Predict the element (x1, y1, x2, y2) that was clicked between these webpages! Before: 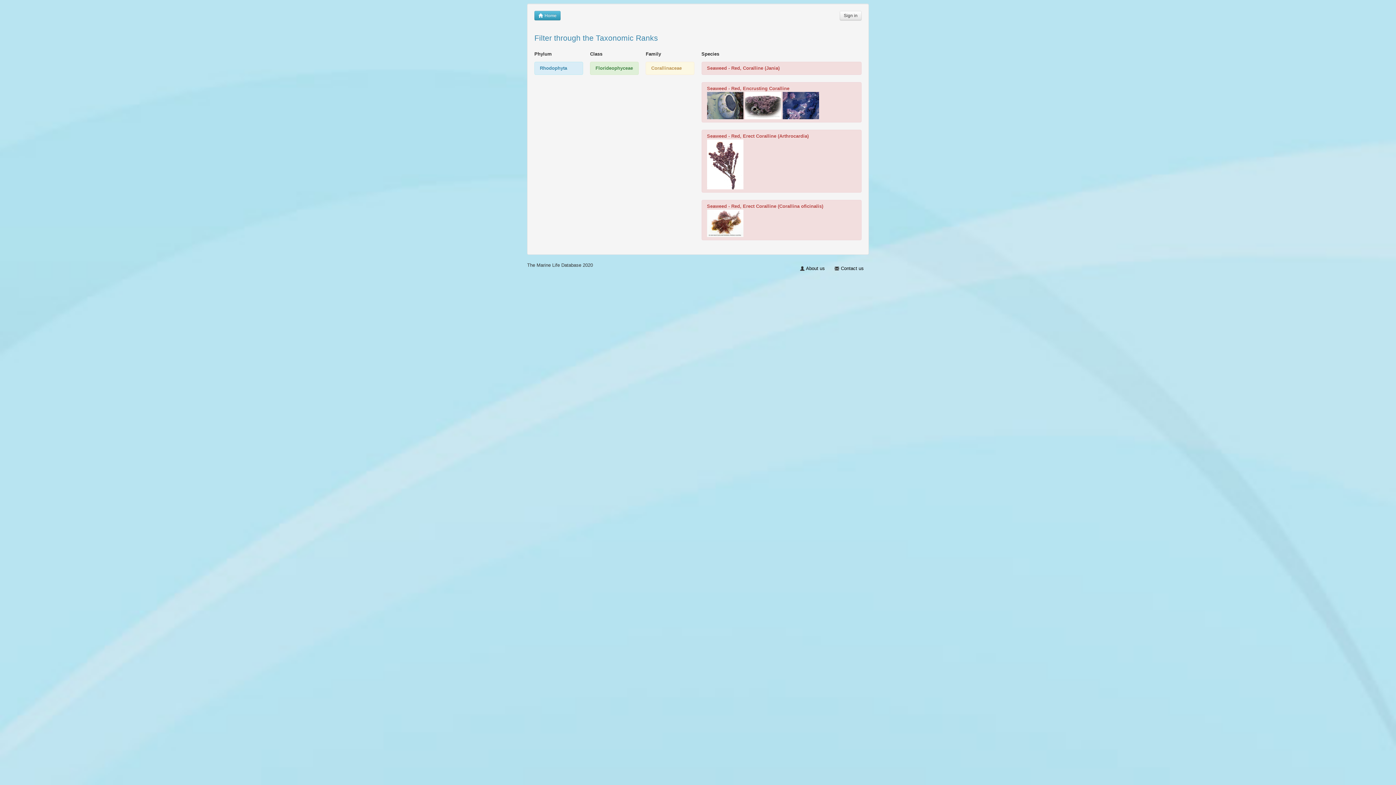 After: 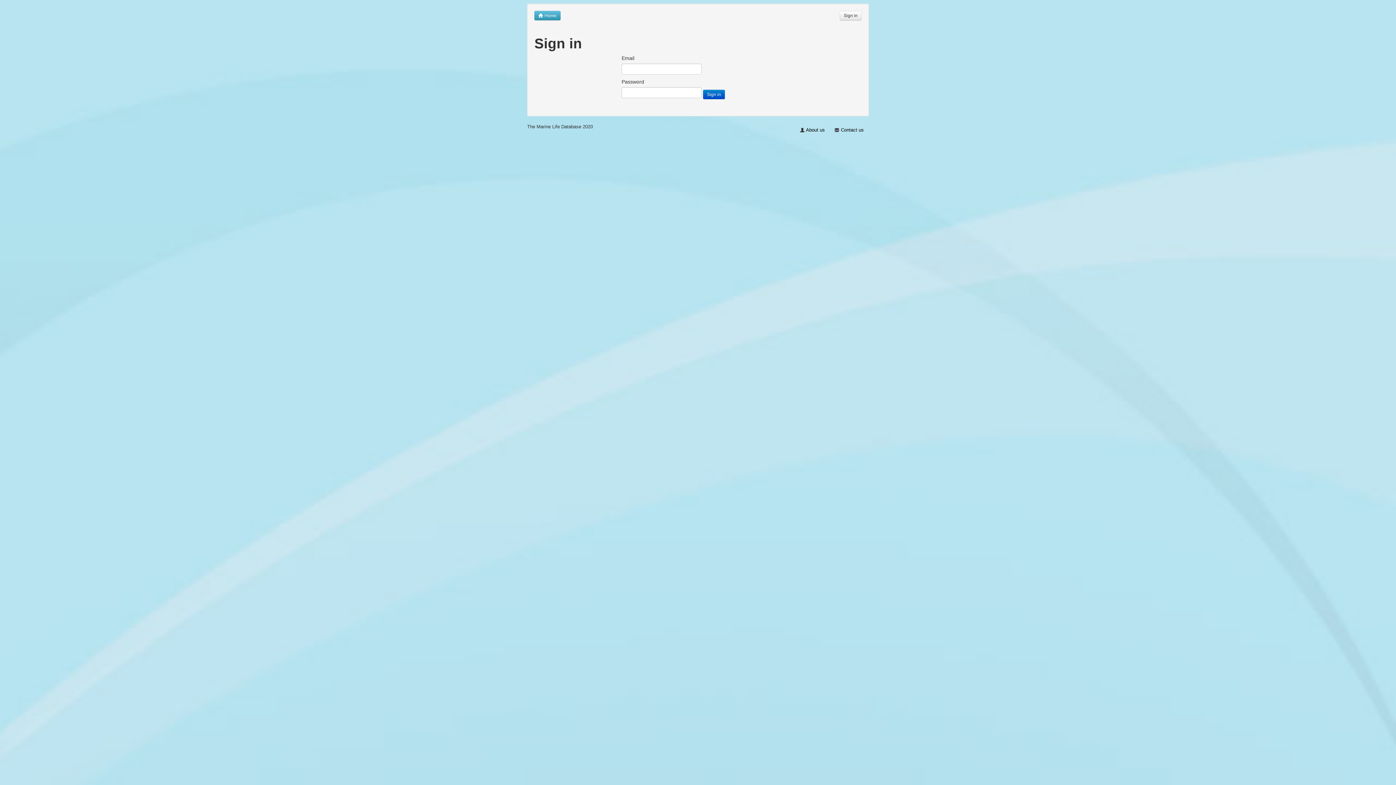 Action: bbox: (839, 10, 861, 20) label: Sign in